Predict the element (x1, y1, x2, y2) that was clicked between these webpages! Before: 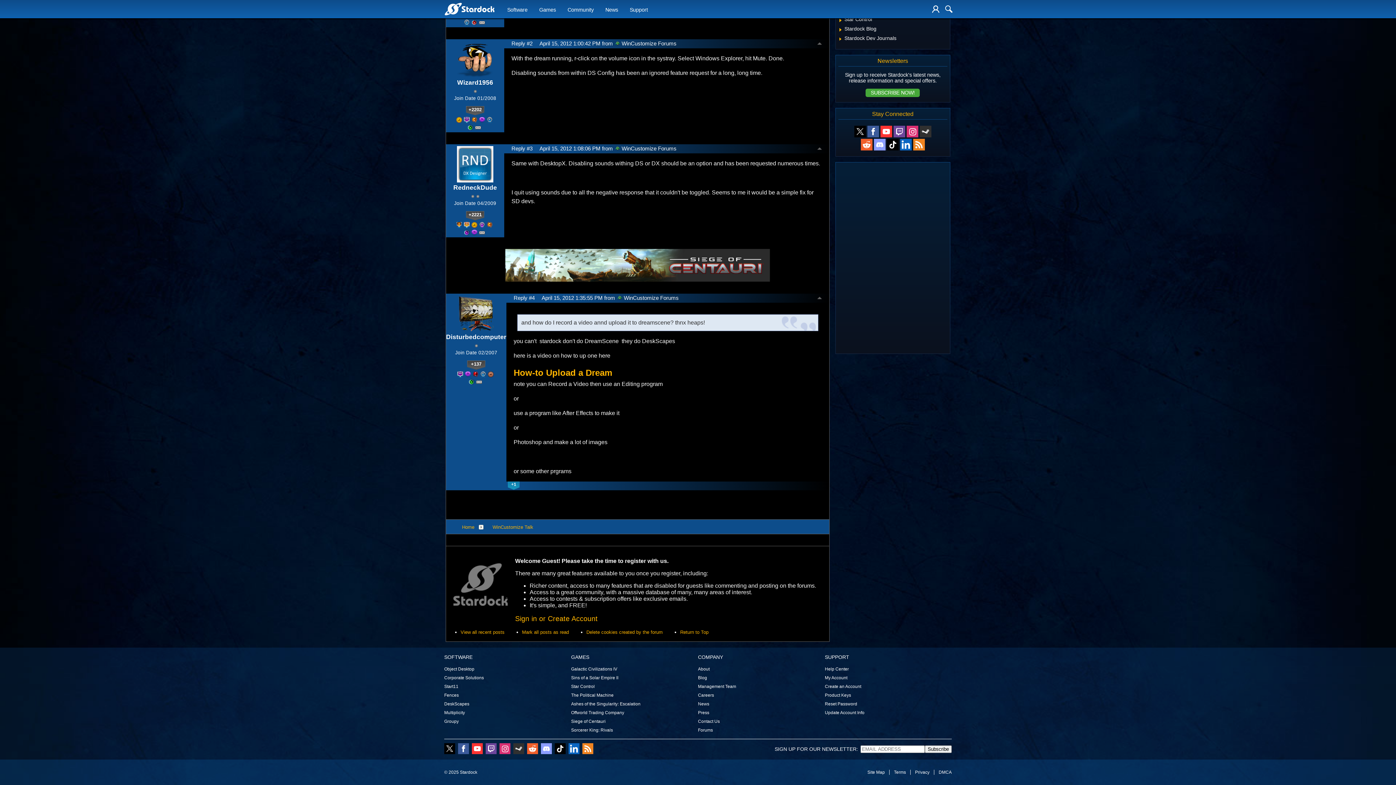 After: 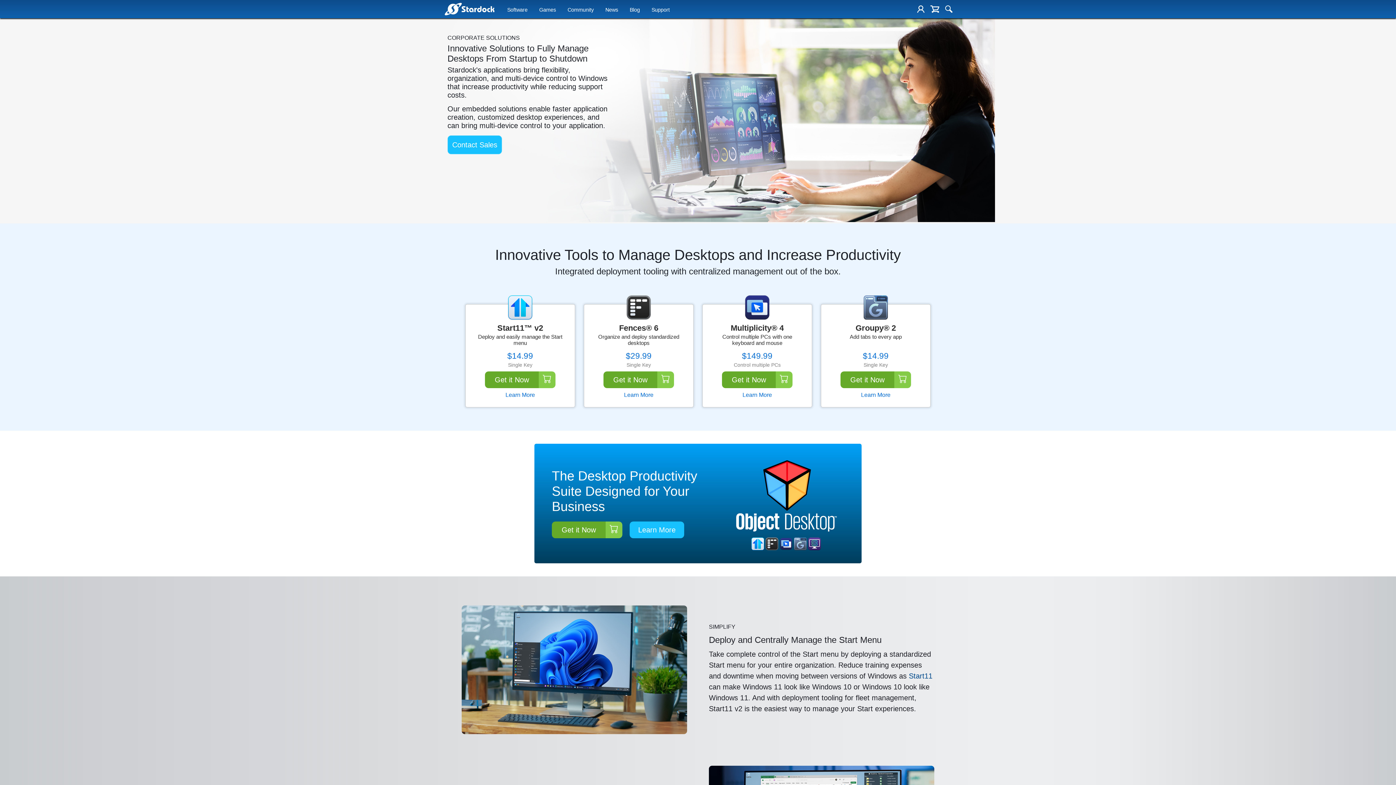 Action: label: Corporate Solutions bbox: (444, 673, 484, 682)